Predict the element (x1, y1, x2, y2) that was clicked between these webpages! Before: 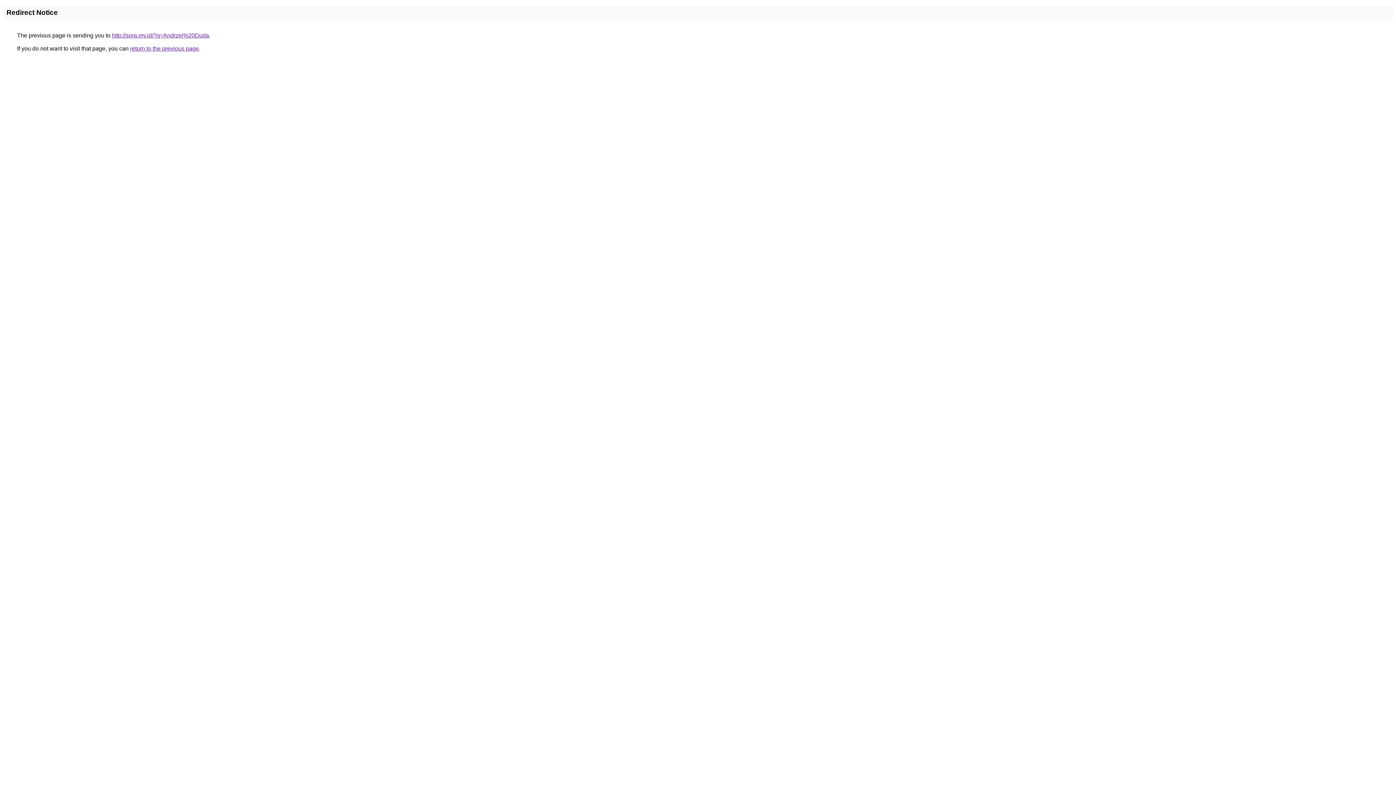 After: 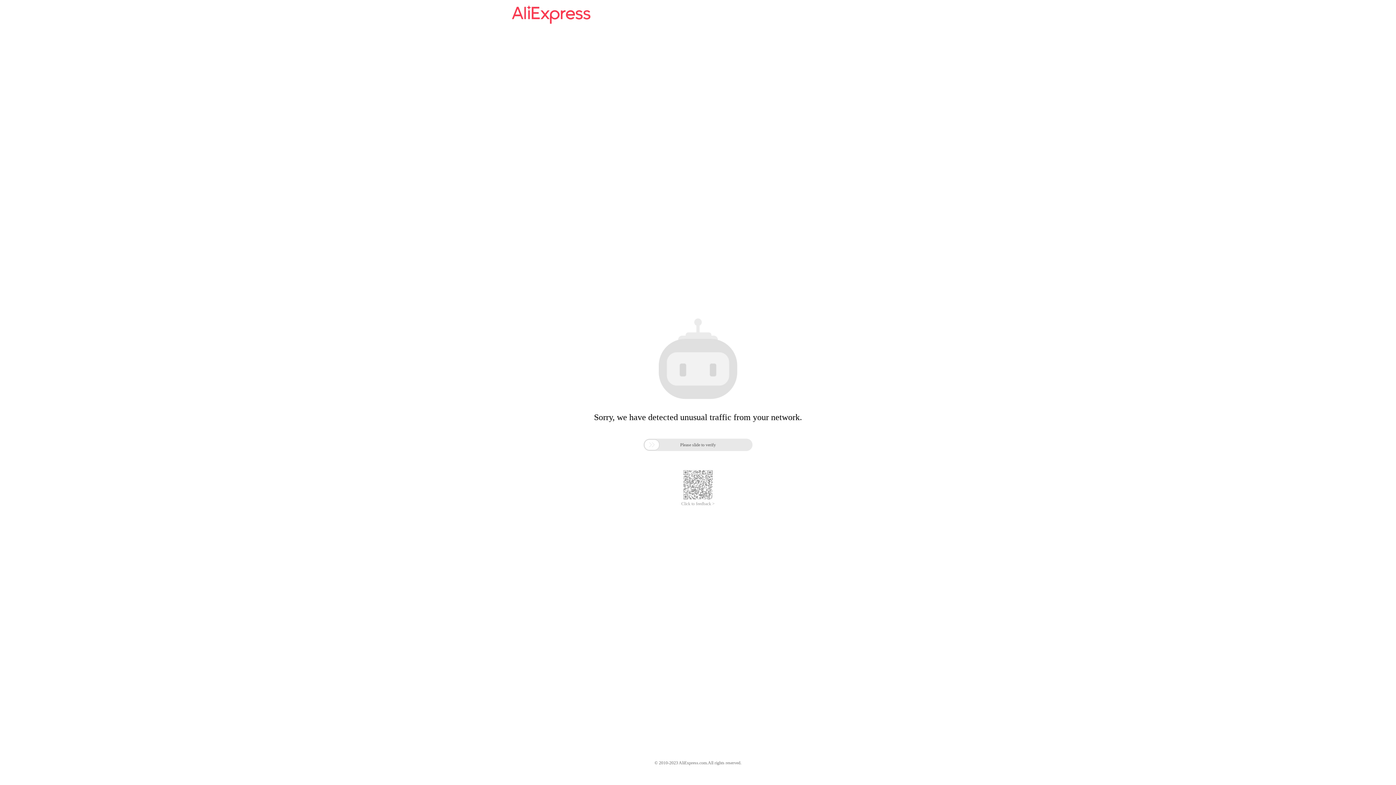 Action: bbox: (112, 32, 209, 38) label: http://sora.my.id/?q=Andrzej%20Duda